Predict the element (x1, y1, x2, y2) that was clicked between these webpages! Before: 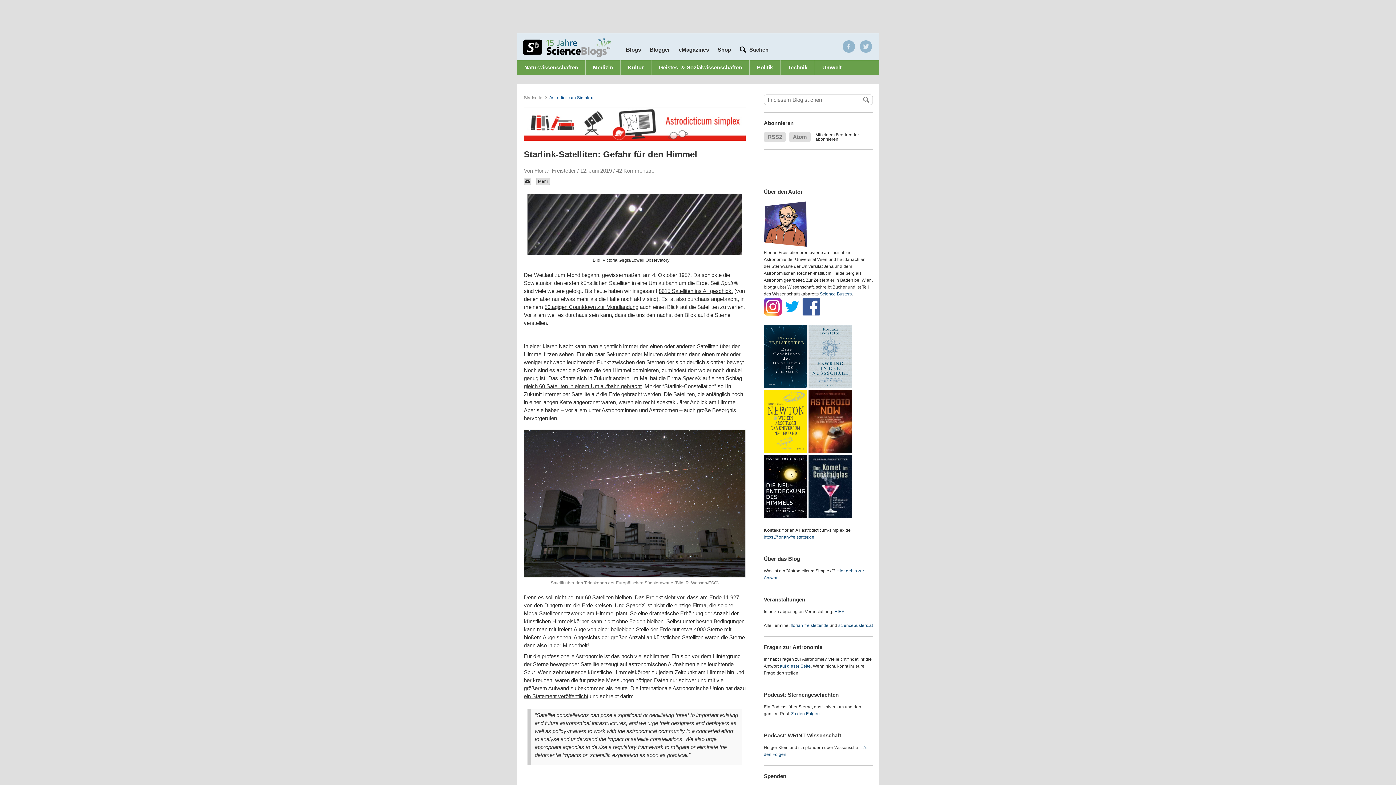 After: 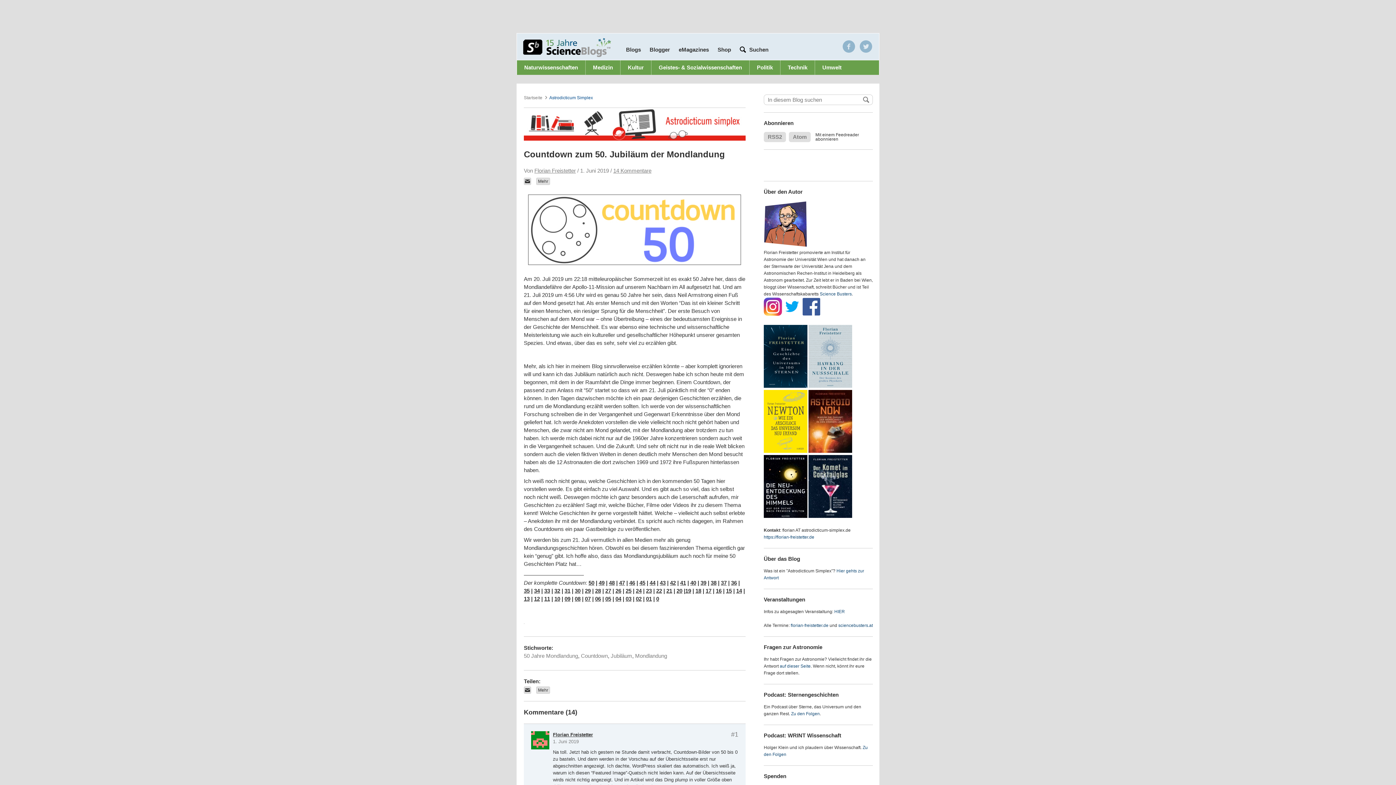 Action: bbox: (544, 304, 638, 310) label: 50tägigen Countdown zur Mondlandung